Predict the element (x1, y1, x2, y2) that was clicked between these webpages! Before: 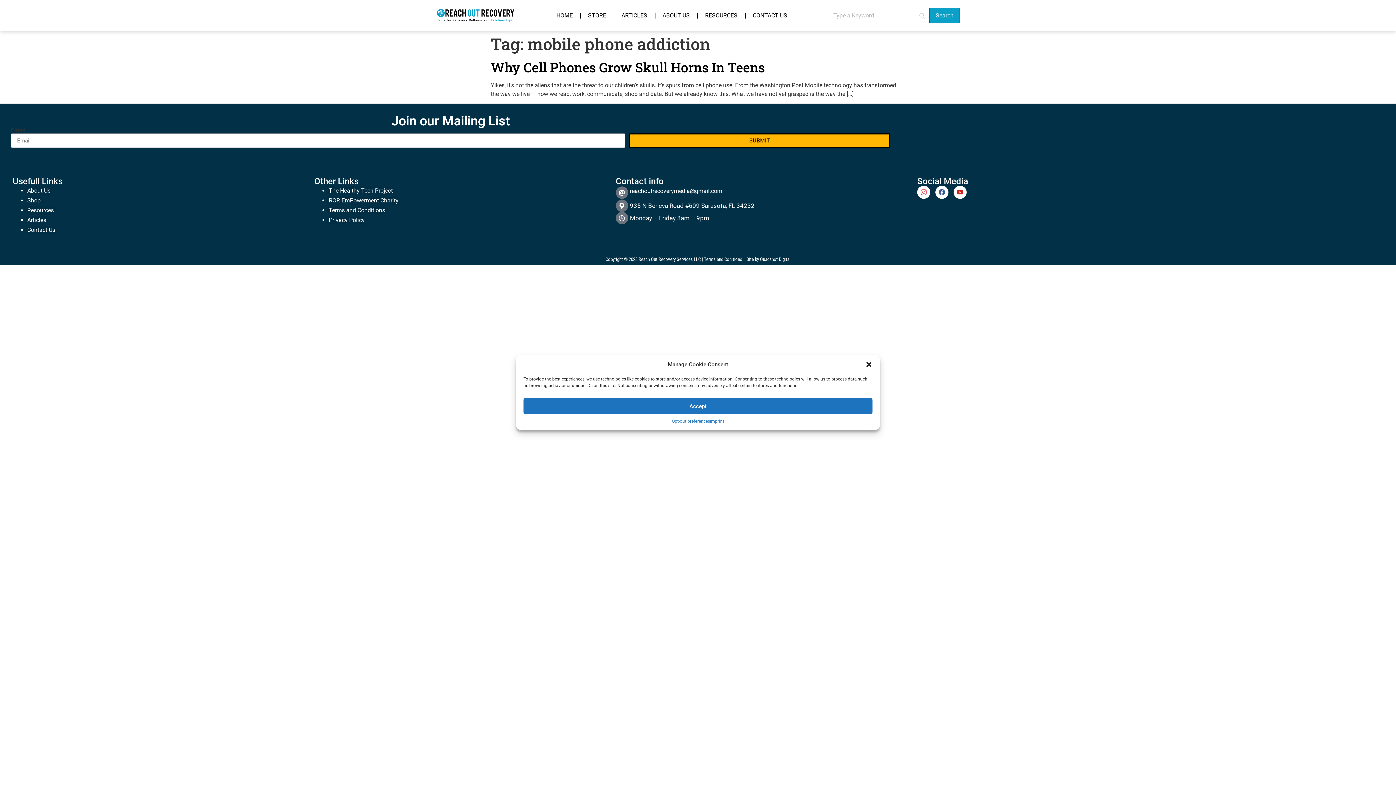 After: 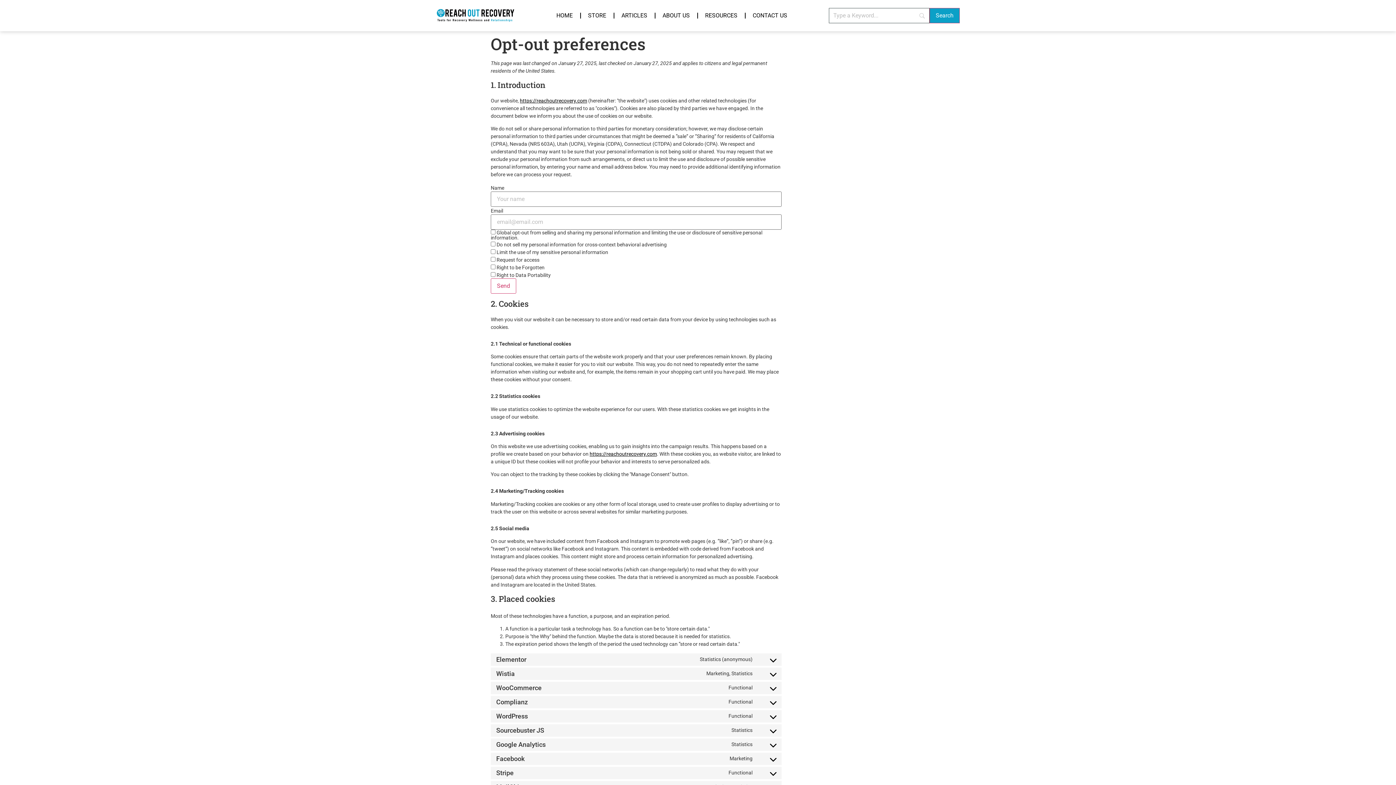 Action: bbox: (671, 418, 710, 424) label: Opt-out preferences